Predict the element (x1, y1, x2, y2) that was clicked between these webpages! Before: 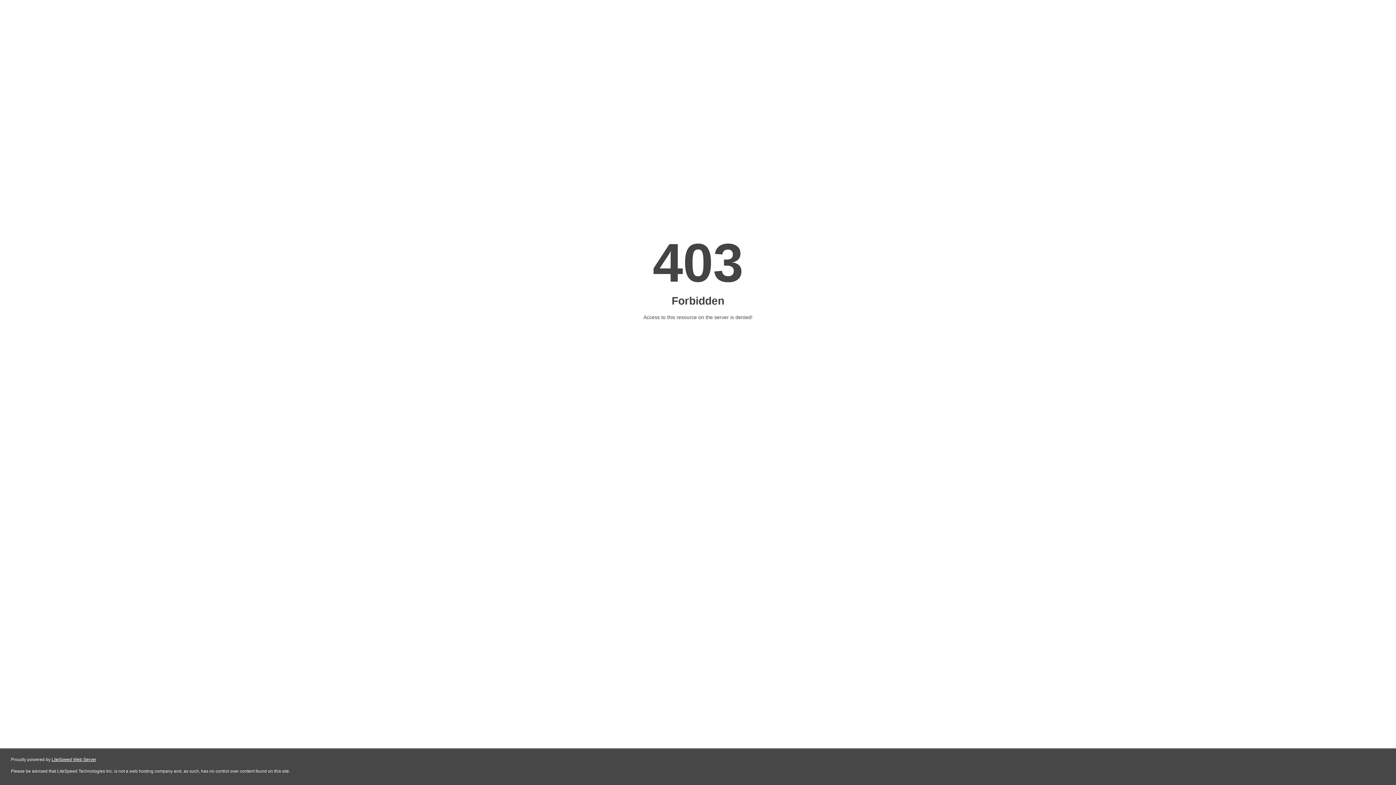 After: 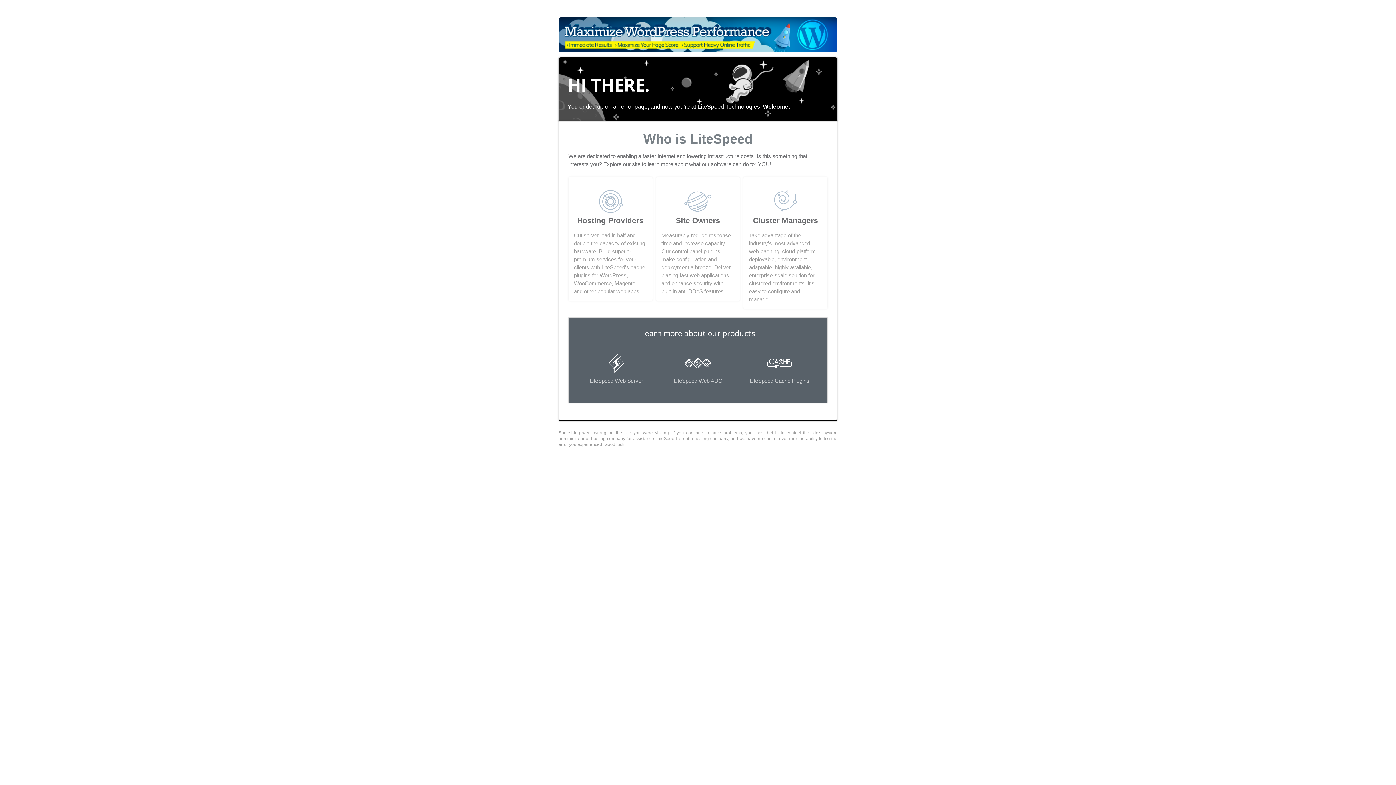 Action: label: LiteSpeed Web Server bbox: (51, 757, 96, 762)